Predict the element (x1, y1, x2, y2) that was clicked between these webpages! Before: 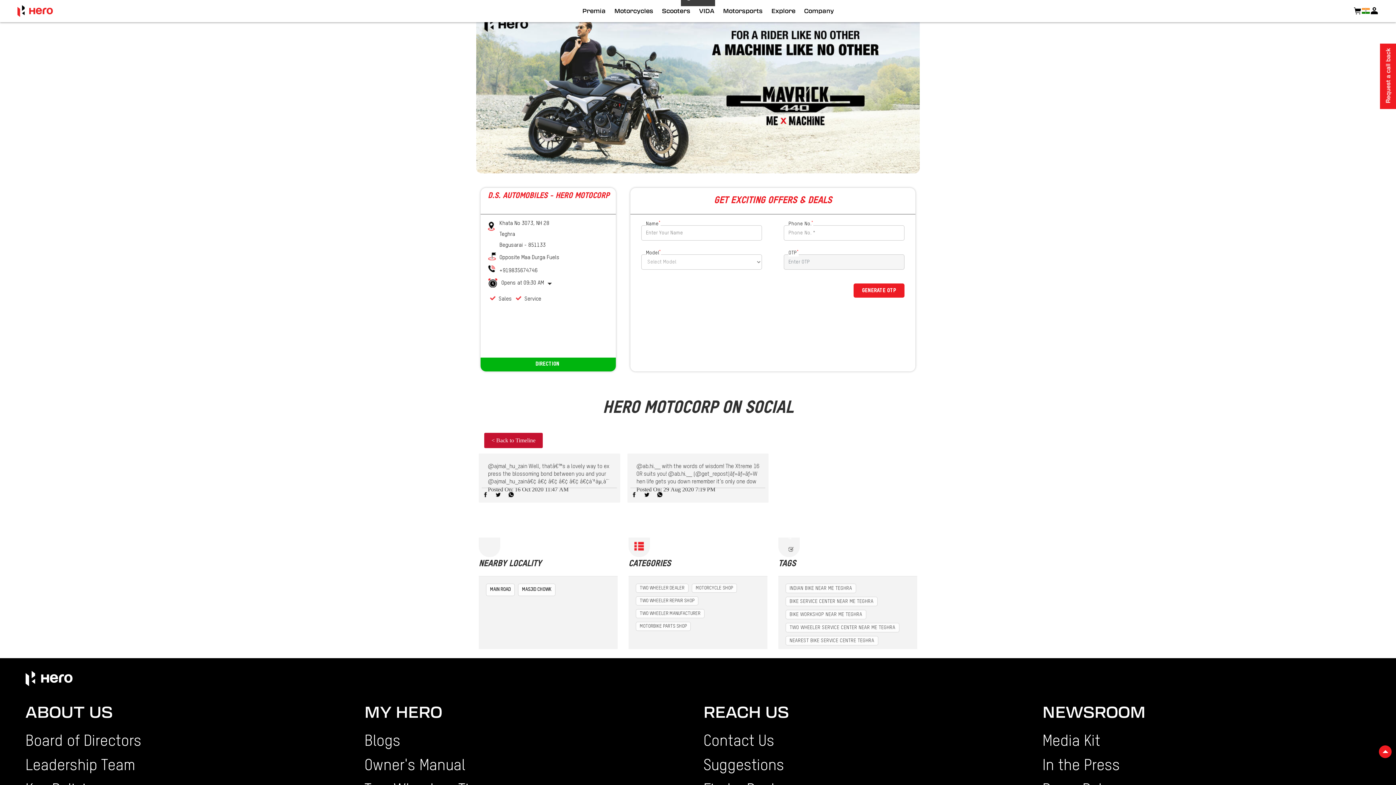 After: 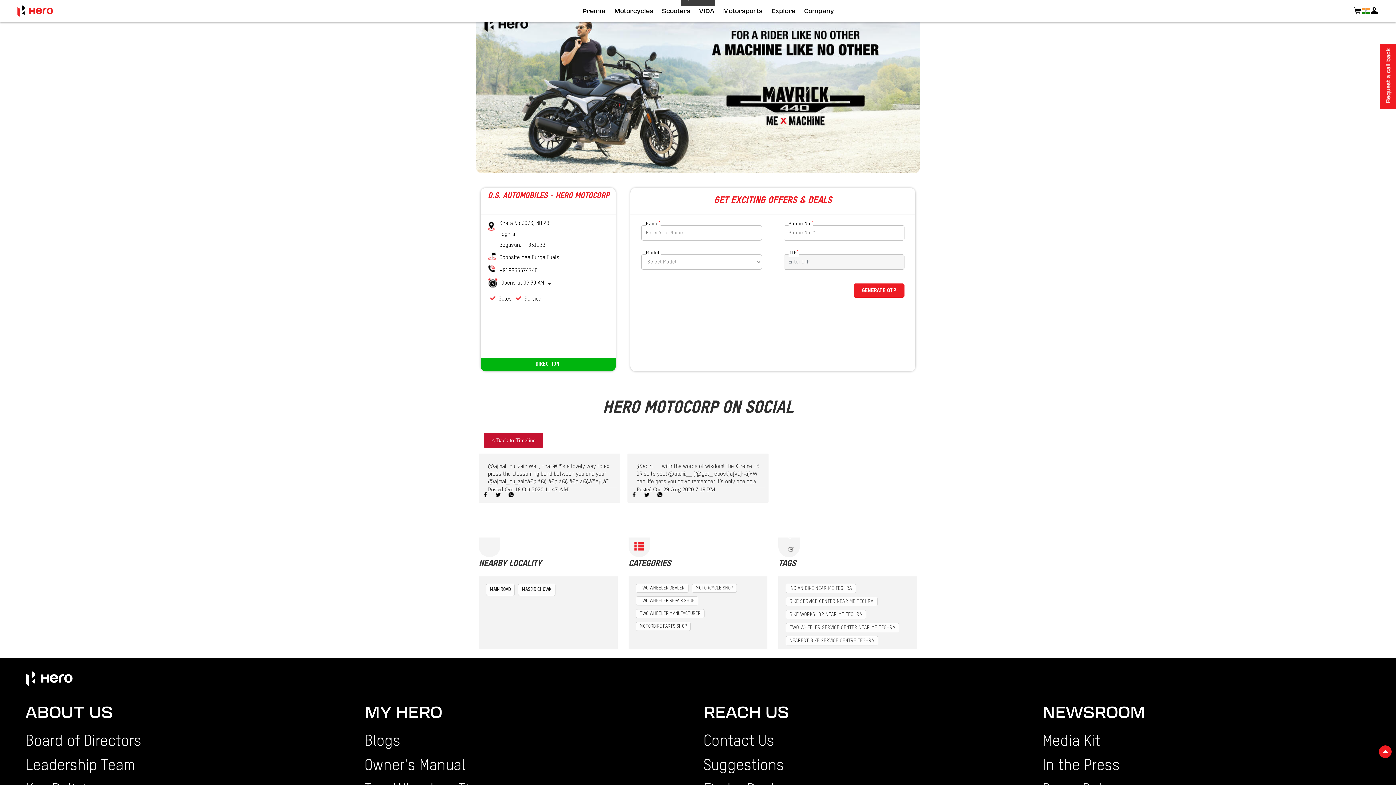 Action: bbox: (1380, 43, 1396, 109)